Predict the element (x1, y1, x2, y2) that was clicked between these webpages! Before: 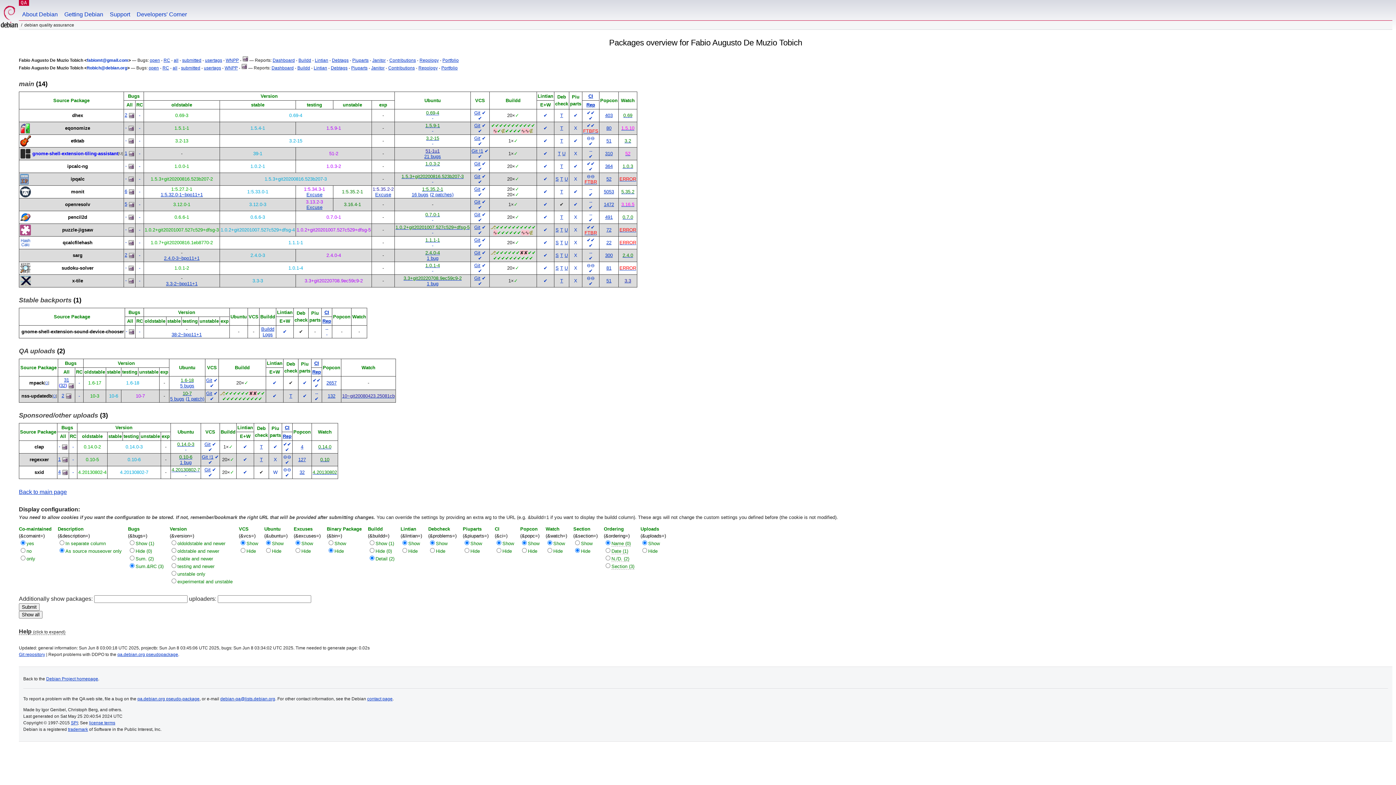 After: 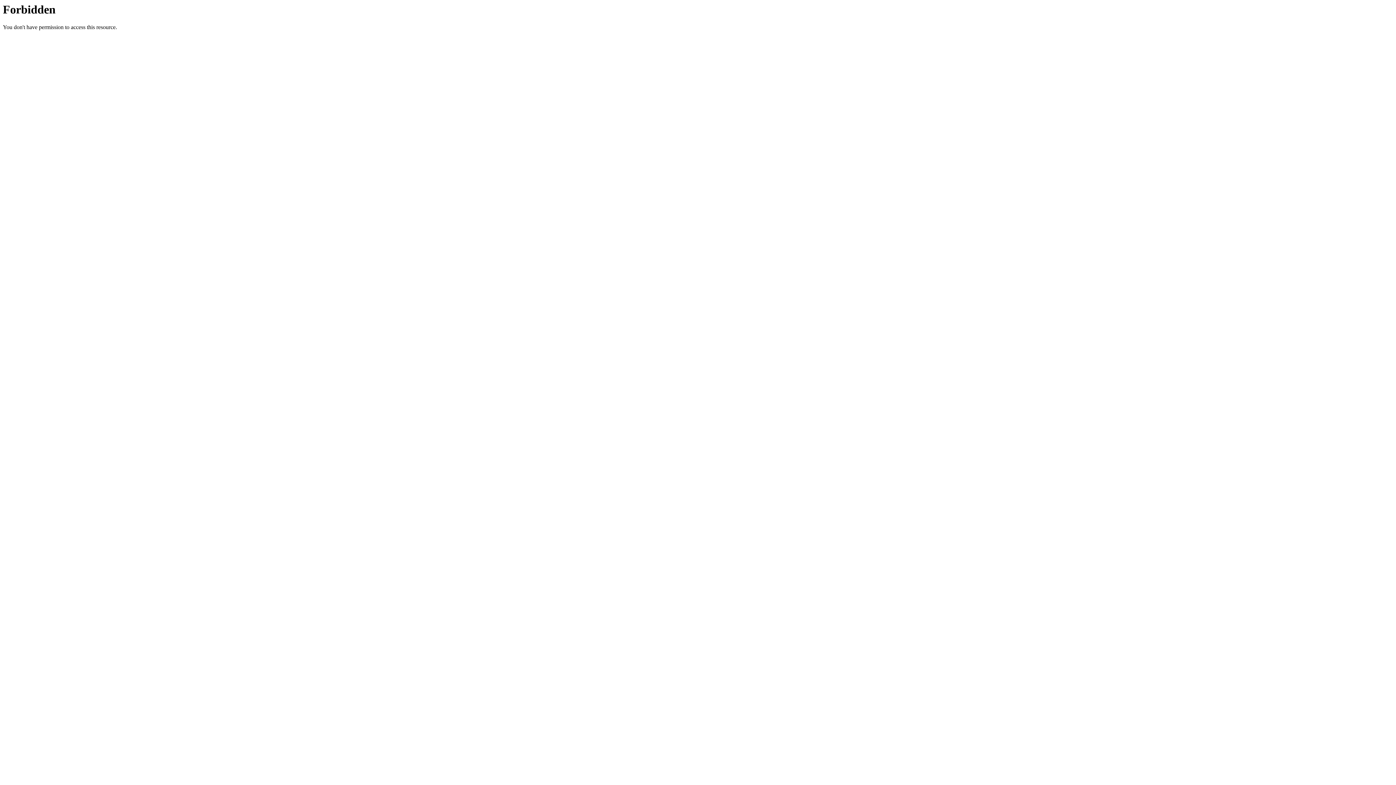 Action: bbox: (171, 467, 200, 472) label: 4.20130802-7